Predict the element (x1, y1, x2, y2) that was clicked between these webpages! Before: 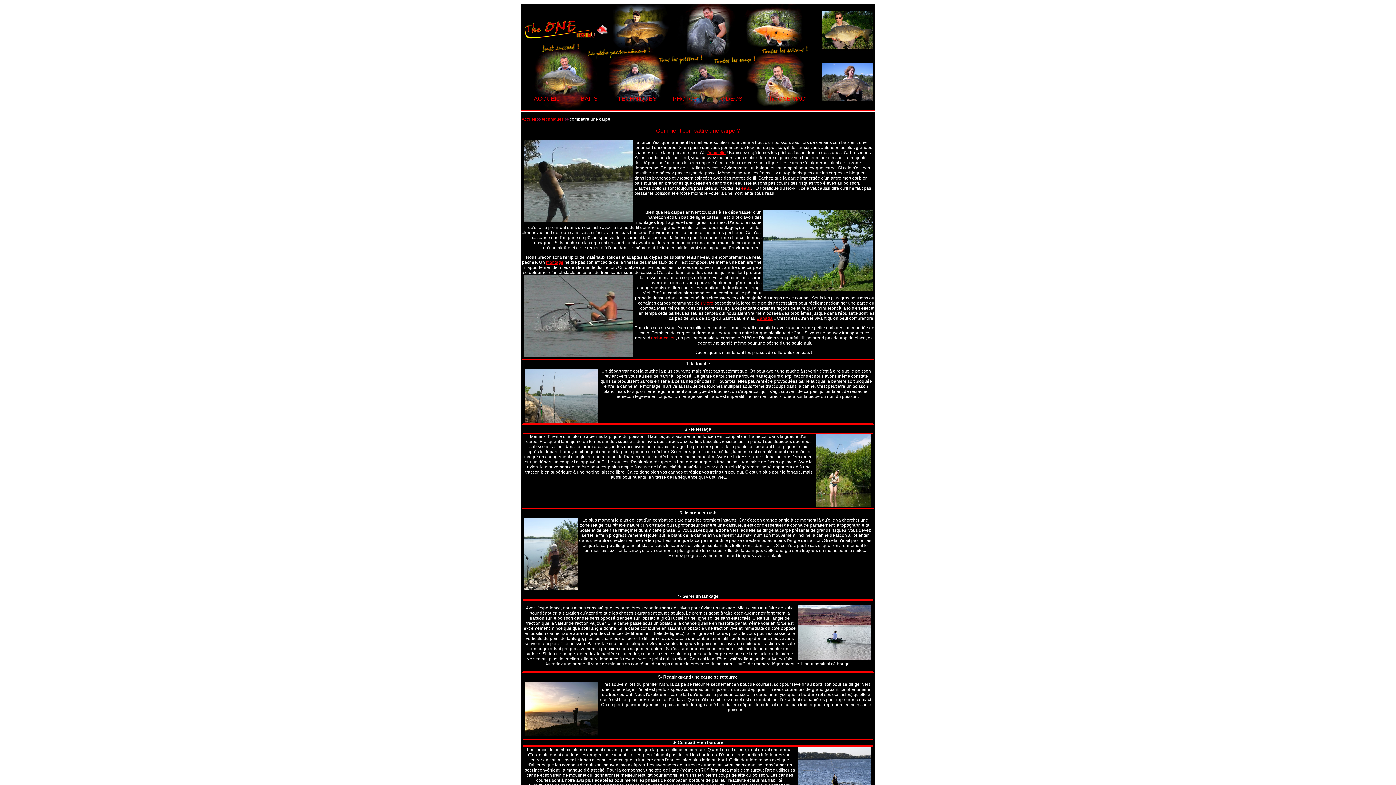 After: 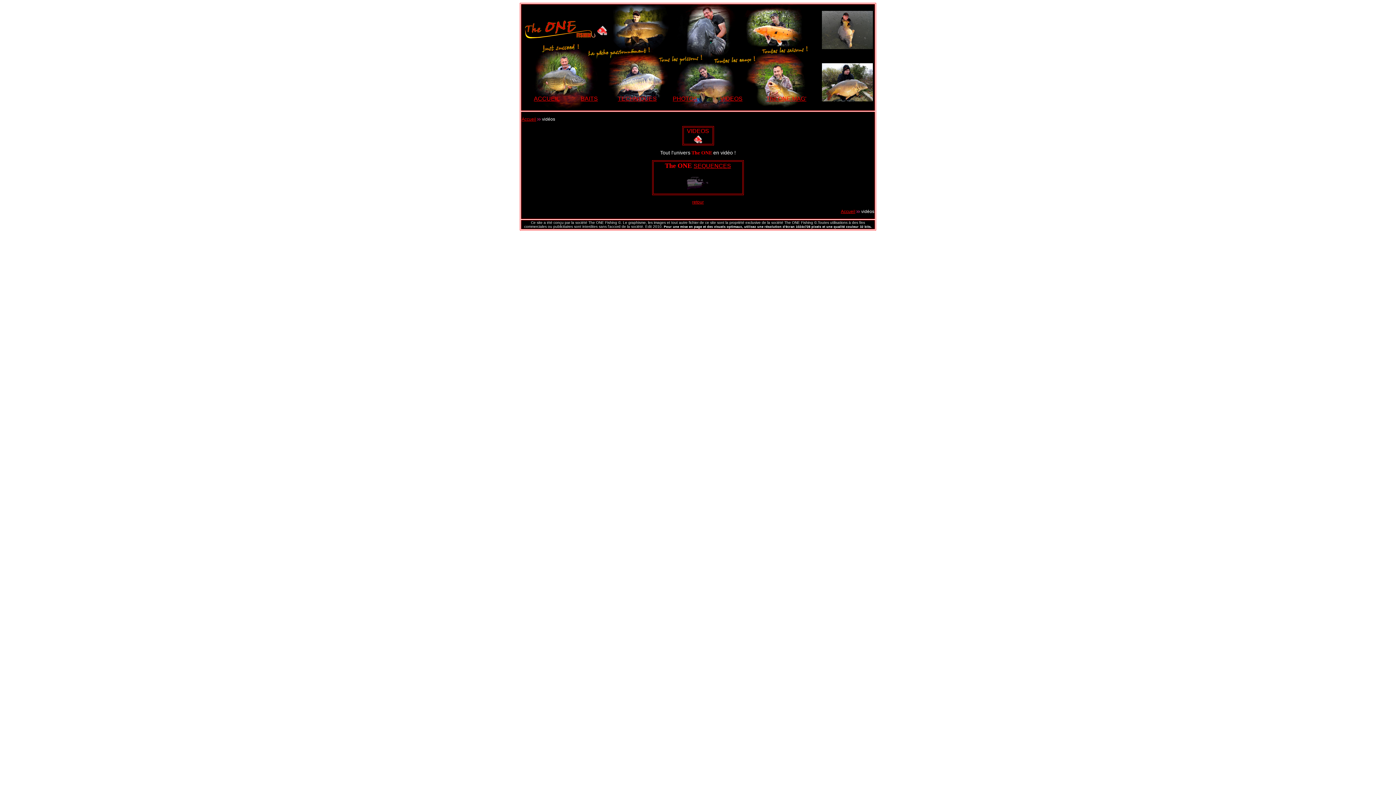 Action: bbox: (720, 95, 742, 101) label: VIDEOS